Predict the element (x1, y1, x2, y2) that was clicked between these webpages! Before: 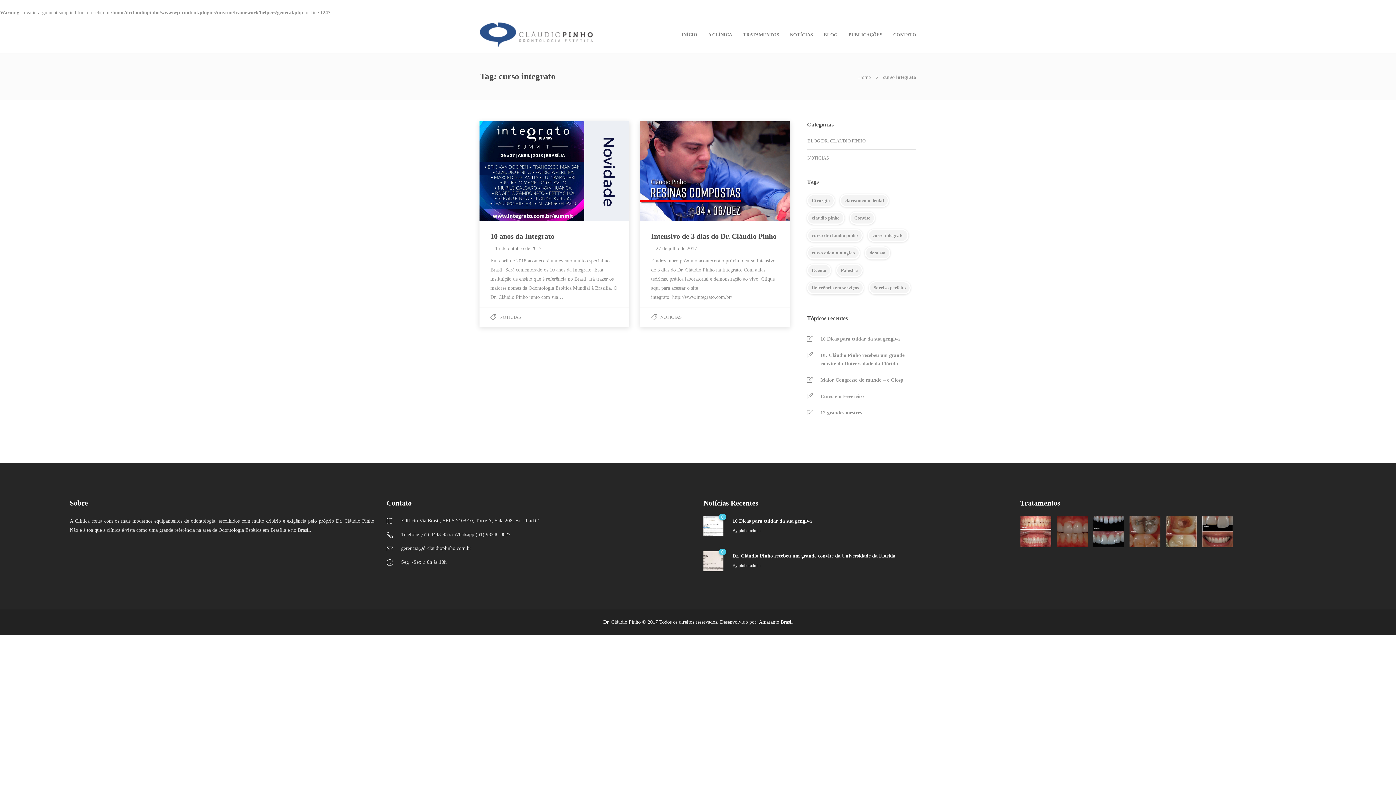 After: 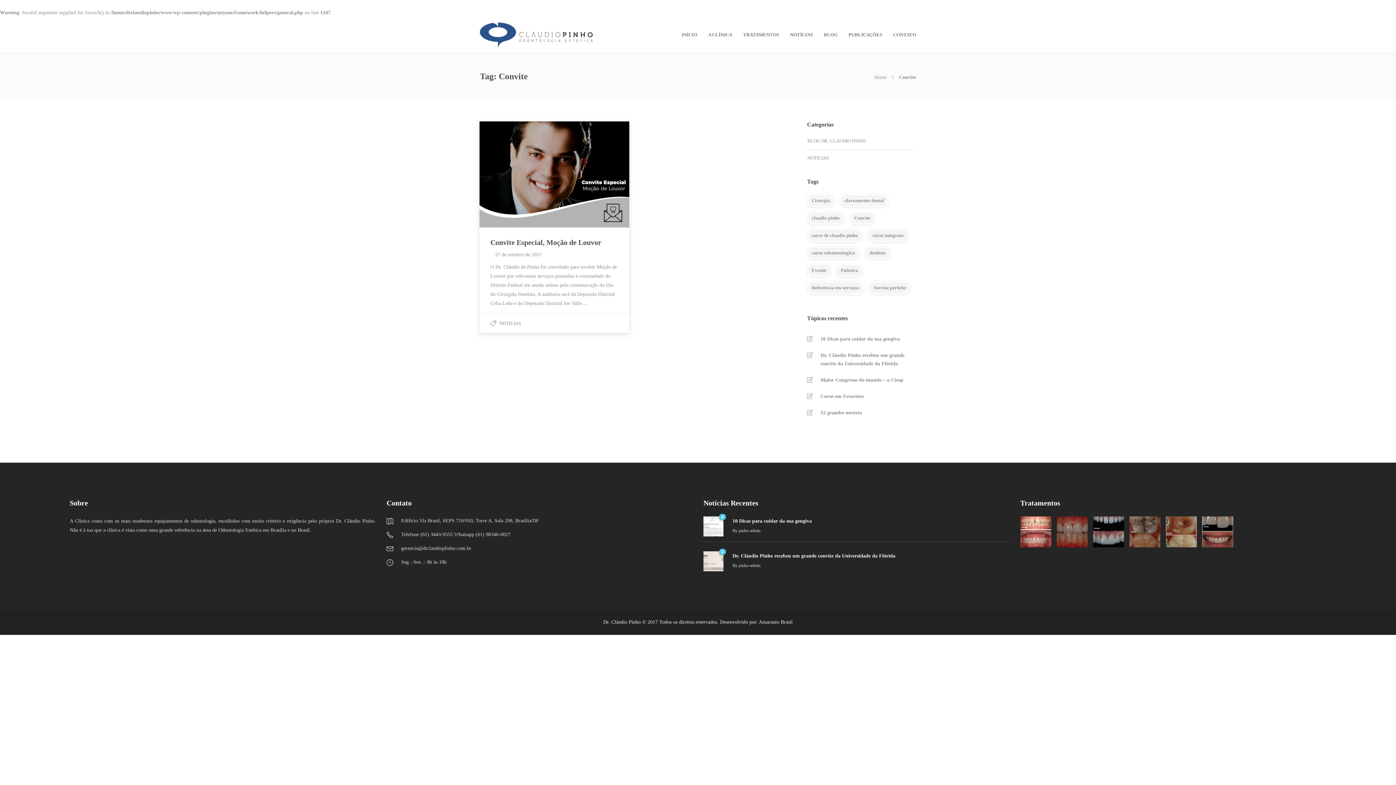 Action: label: Convite bbox: (849, 211, 875, 224)